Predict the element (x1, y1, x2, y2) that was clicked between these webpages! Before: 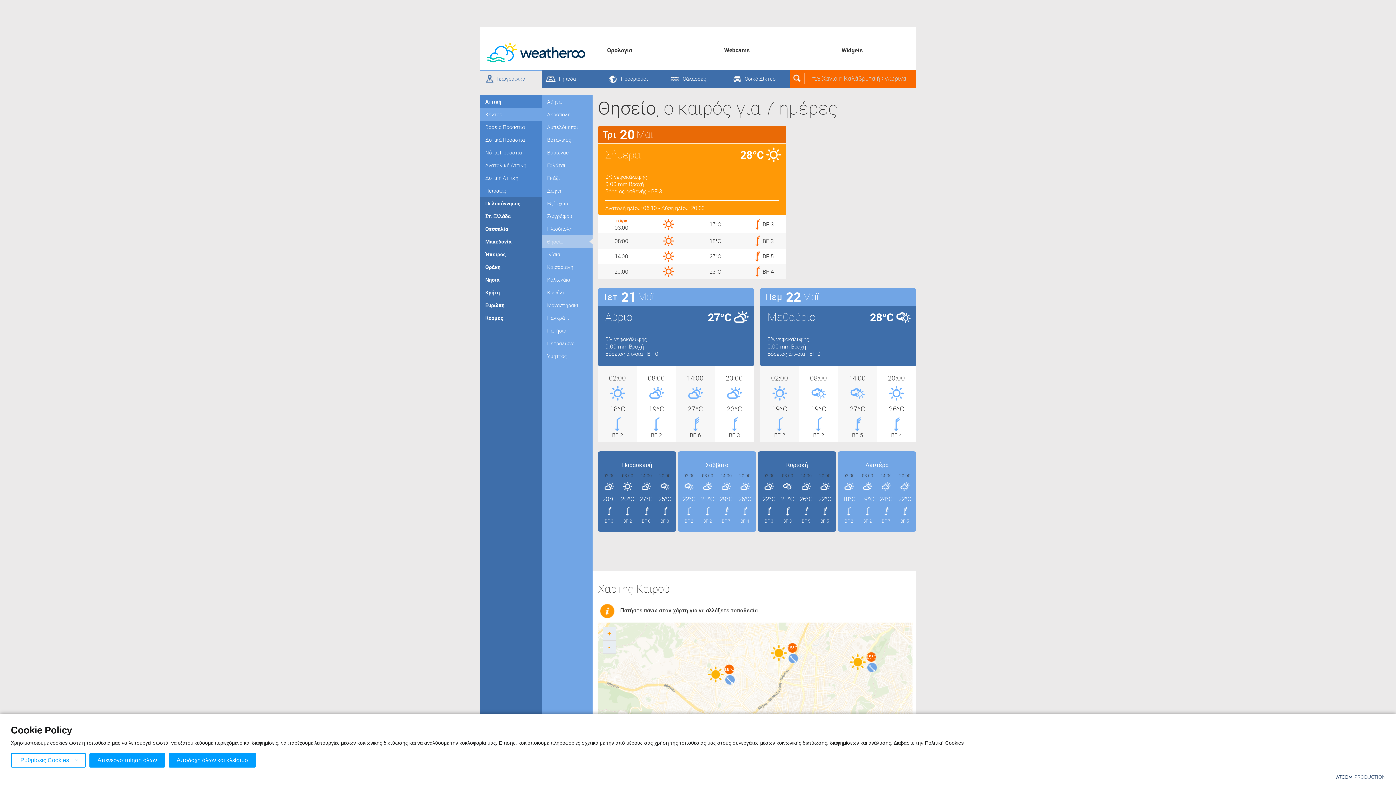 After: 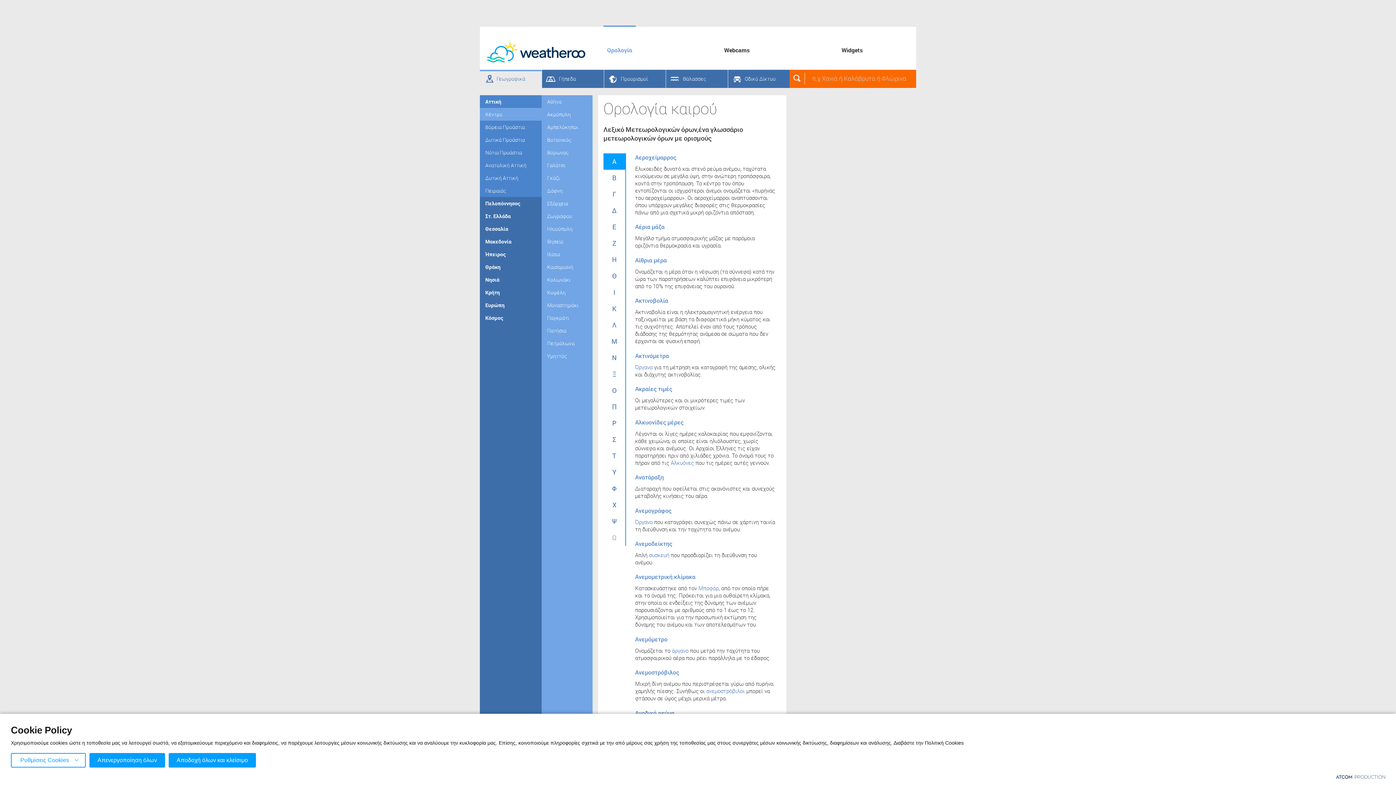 Action: label: Ορολογία bbox: (603, 46, 636, 54)